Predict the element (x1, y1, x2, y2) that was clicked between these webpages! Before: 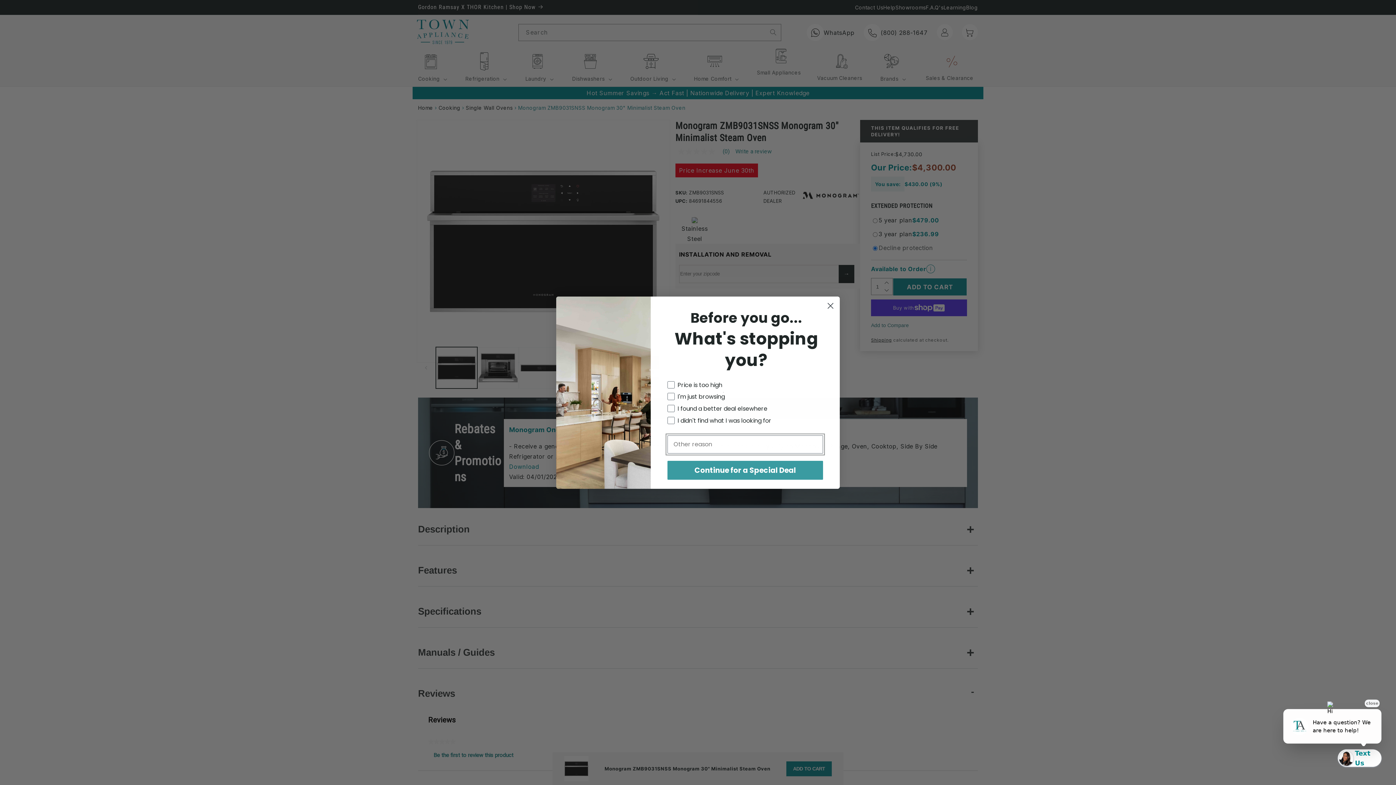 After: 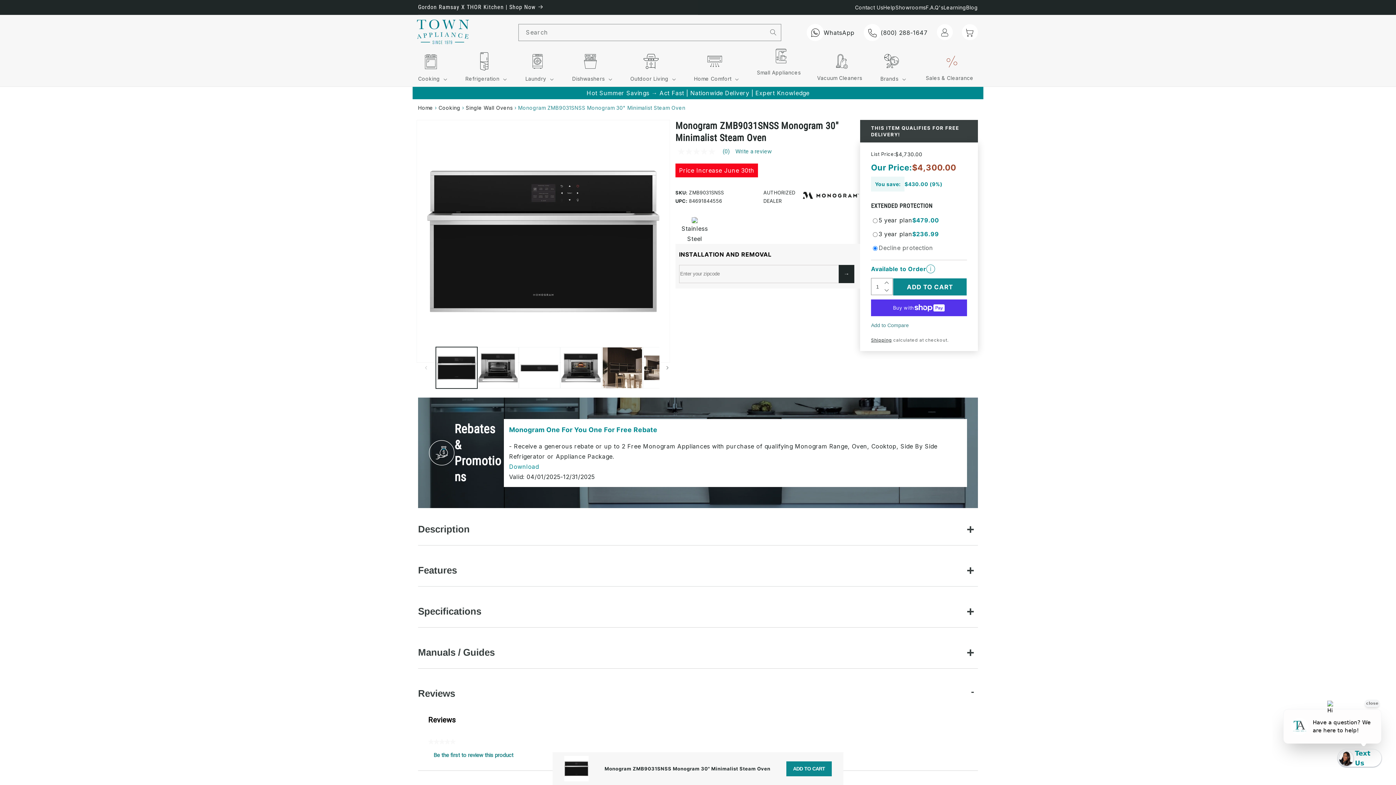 Action: label: Close dialog bbox: (824, 299, 837, 312)